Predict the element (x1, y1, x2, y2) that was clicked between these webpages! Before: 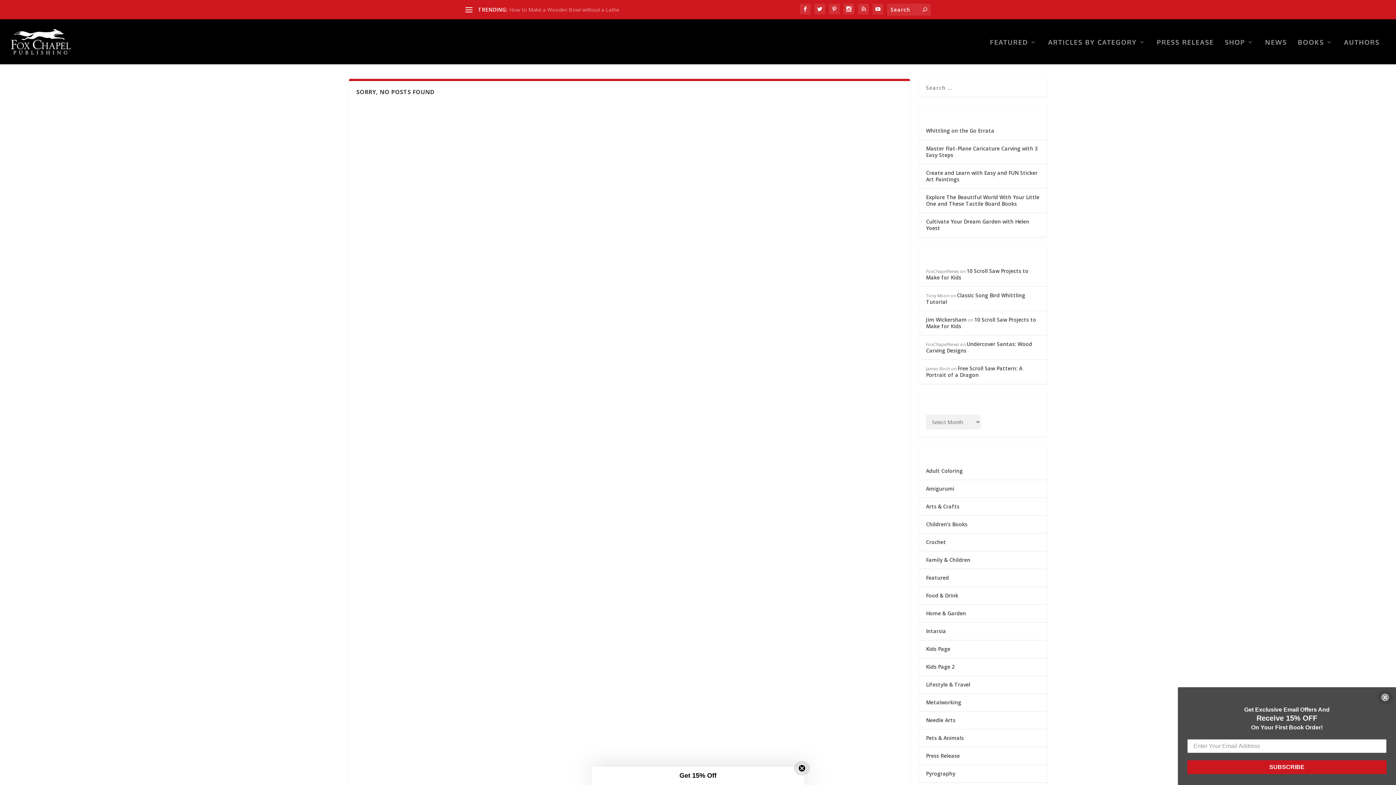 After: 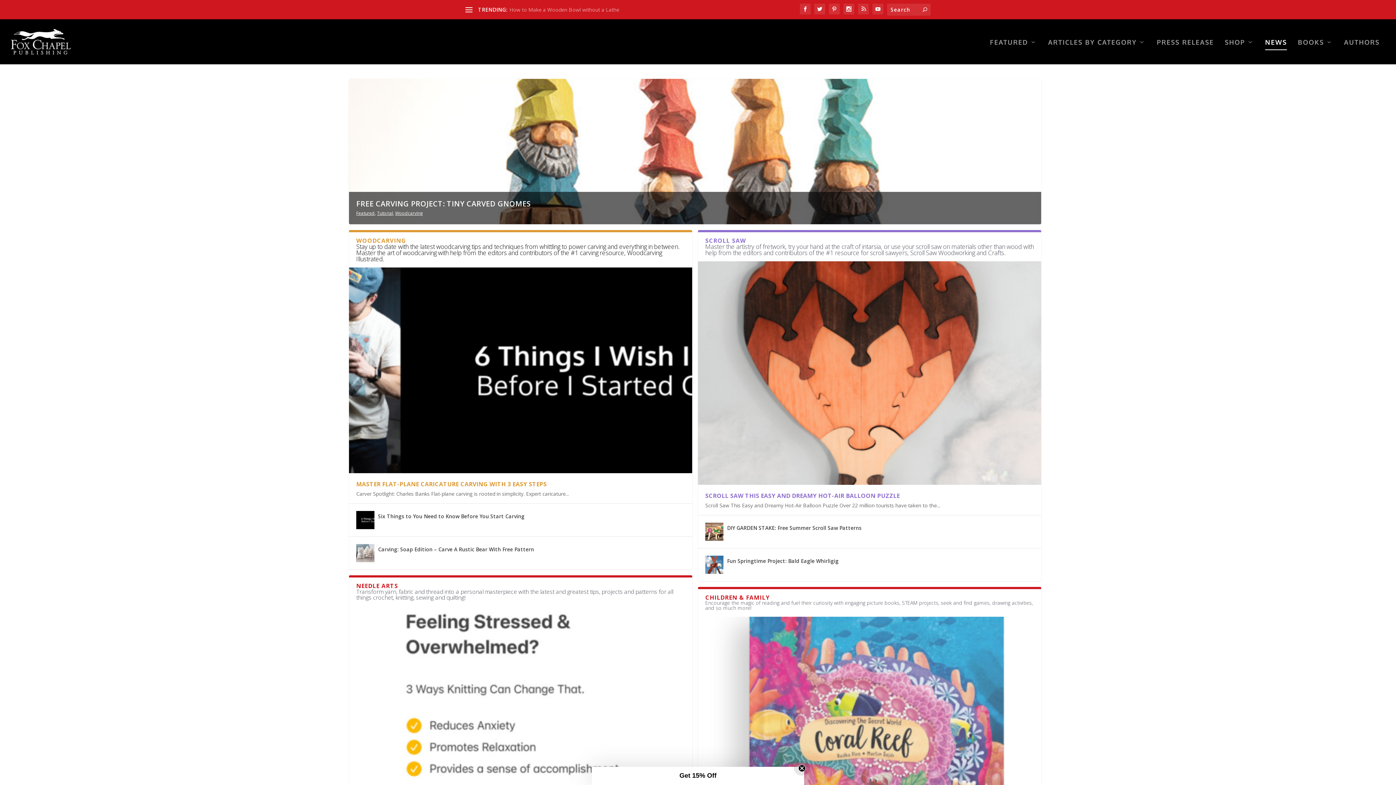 Action: label: NEWS bbox: (1265, 39, 1287, 64)